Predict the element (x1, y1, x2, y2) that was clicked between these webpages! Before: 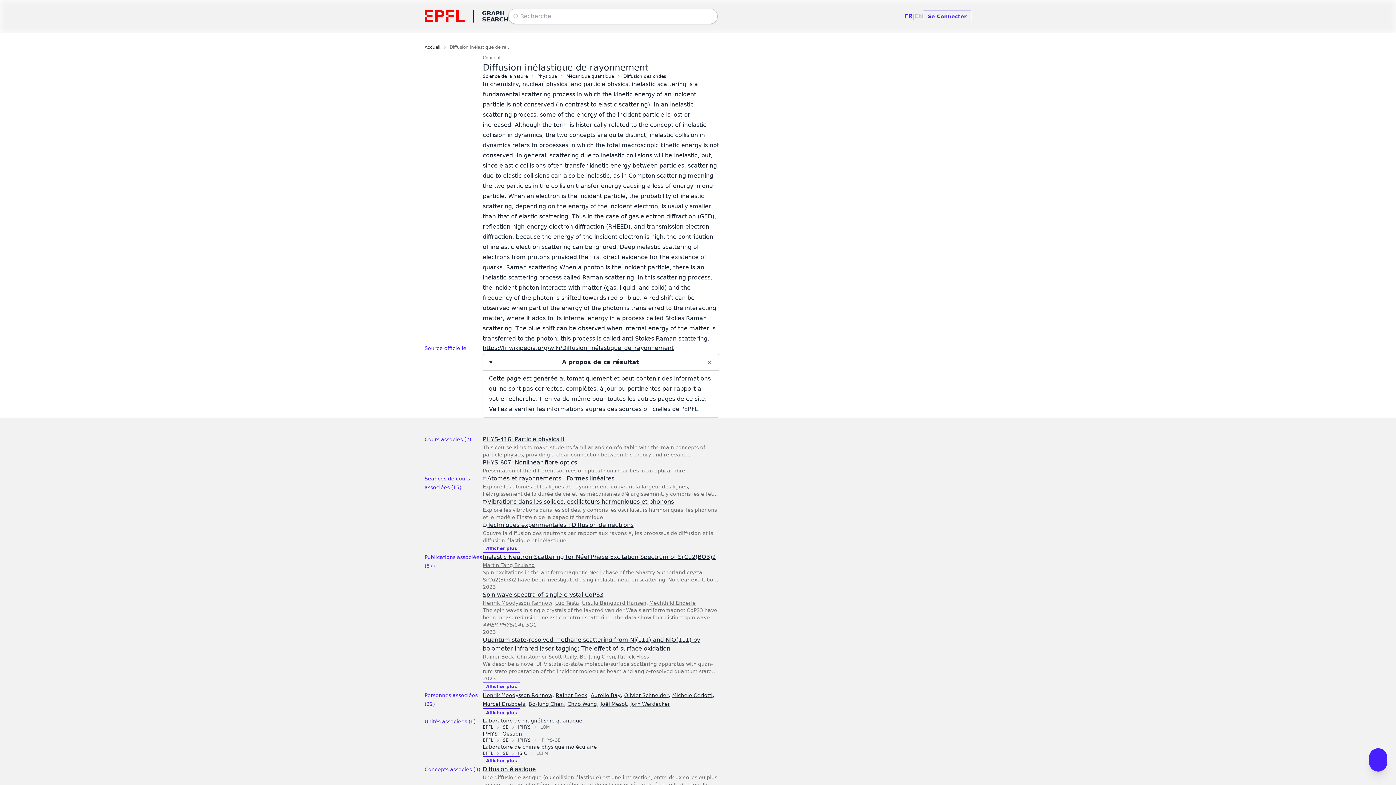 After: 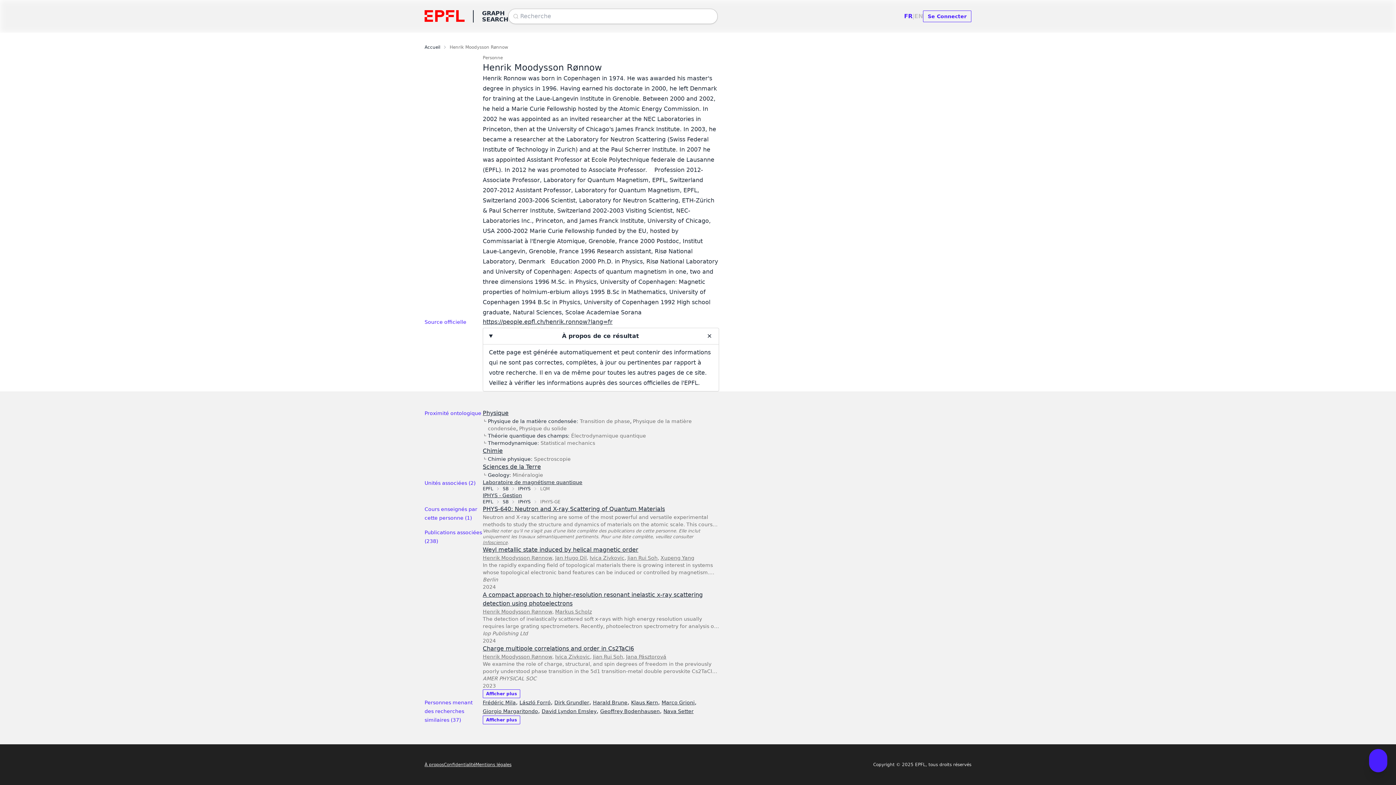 Action: bbox: (482, 600, 552, 606) label: Henrik Moodysson Rønnow